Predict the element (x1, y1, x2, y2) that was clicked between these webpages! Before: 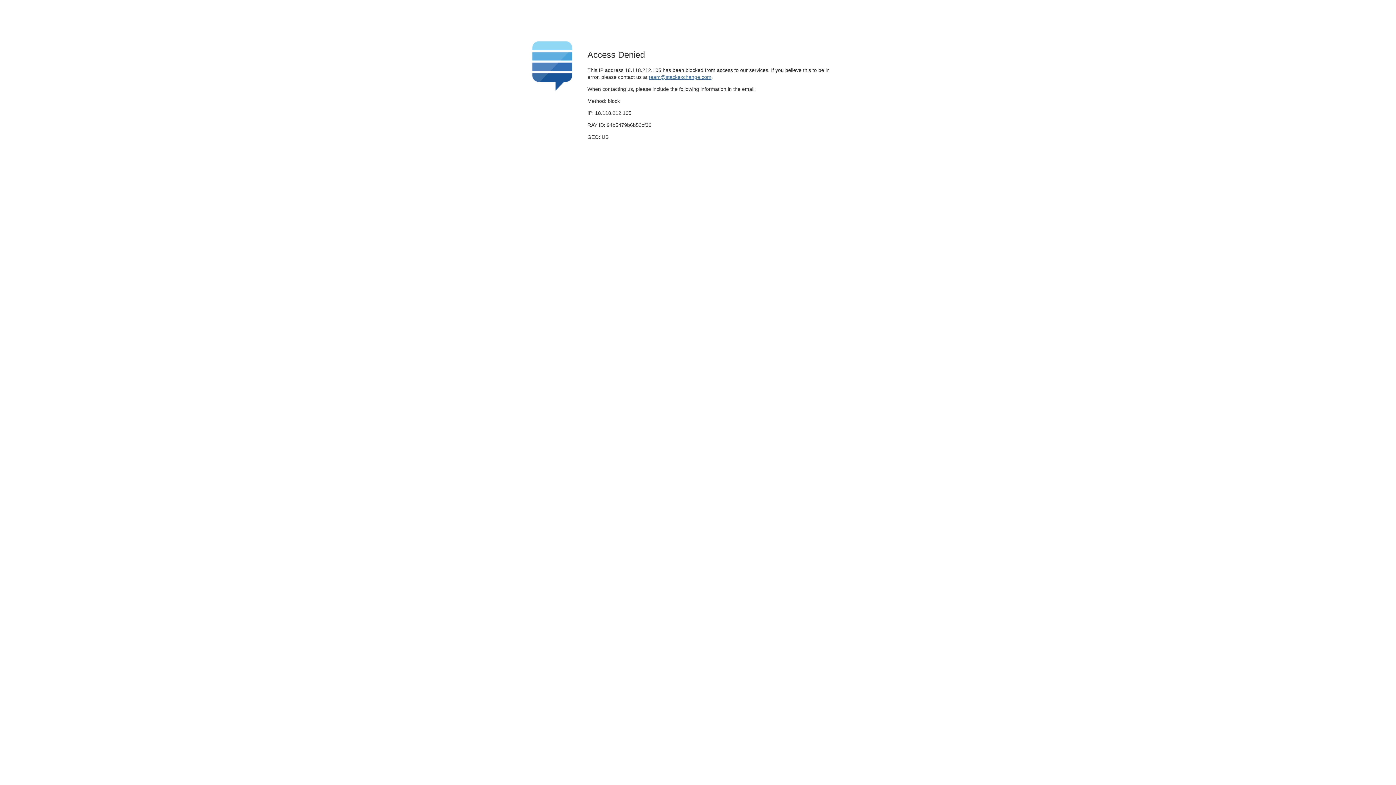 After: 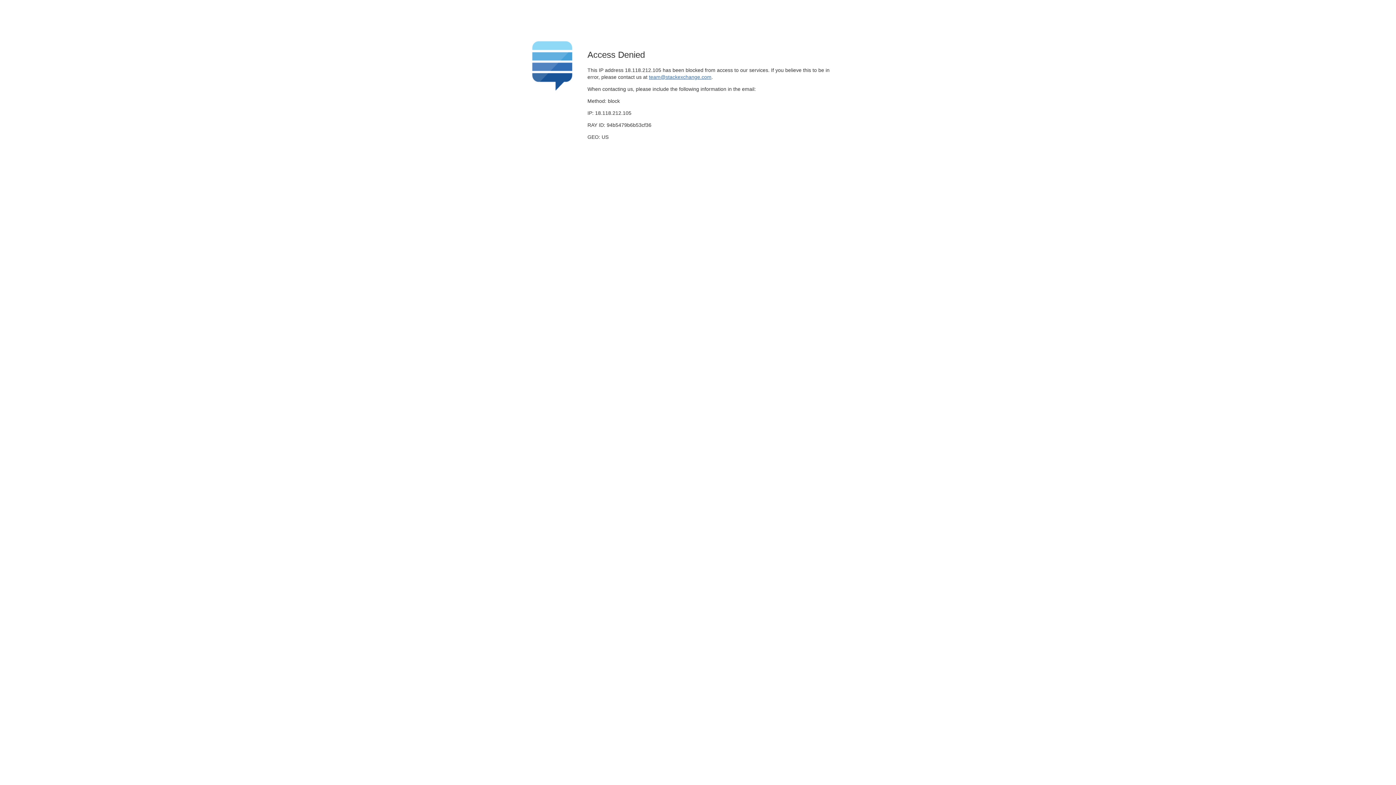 Action: bbox: (649, 74, 711, 79) label: team@stackexchange.com